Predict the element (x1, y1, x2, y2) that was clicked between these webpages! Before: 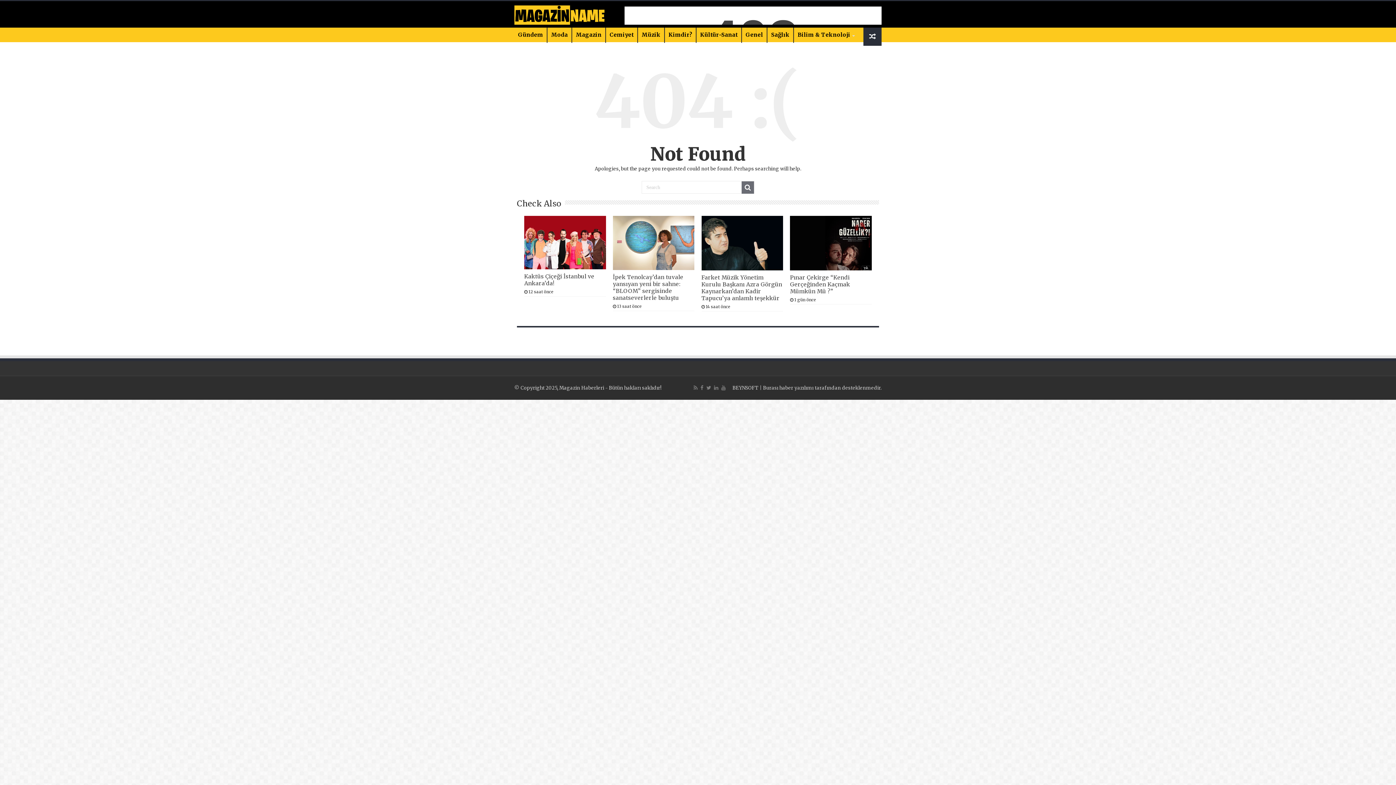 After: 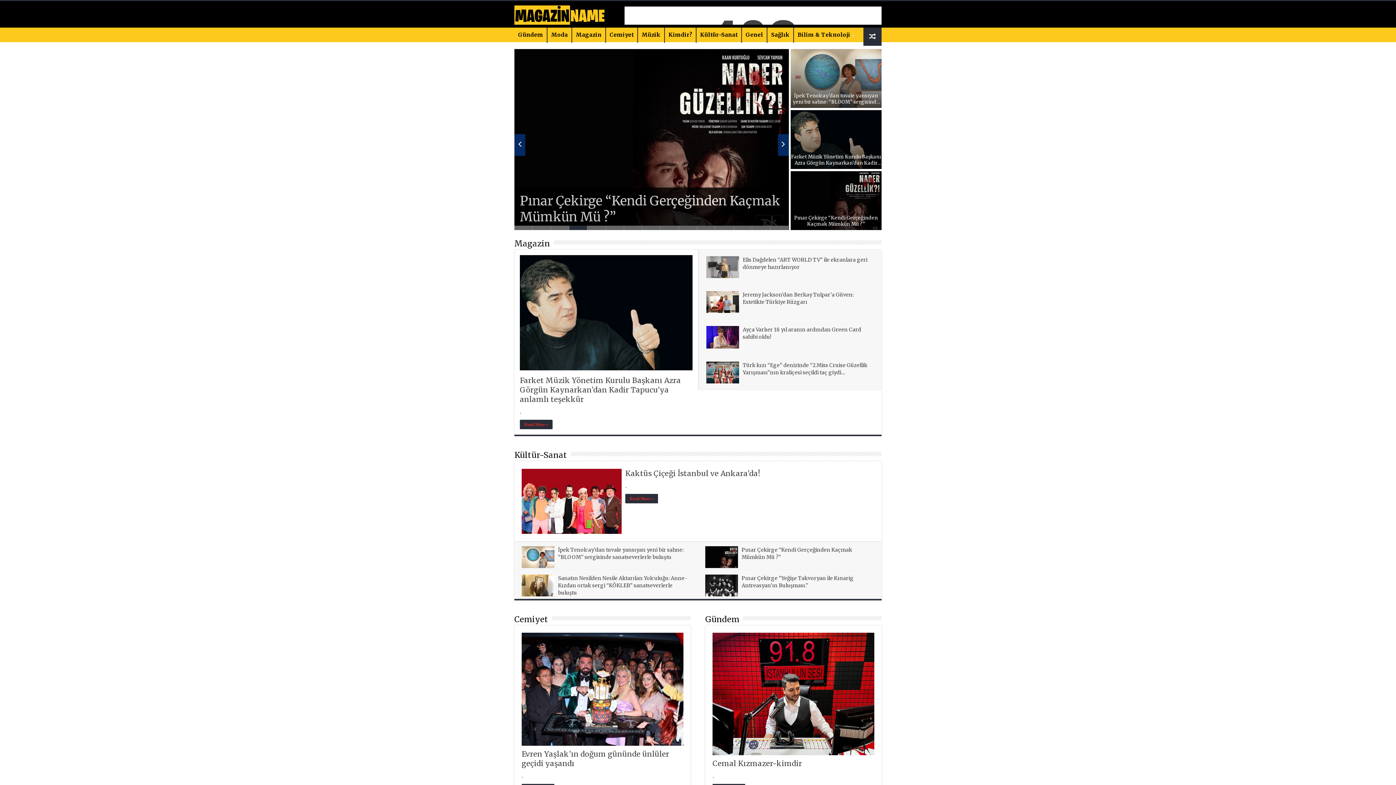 Action: bbox: (514, 4, 605, 23)